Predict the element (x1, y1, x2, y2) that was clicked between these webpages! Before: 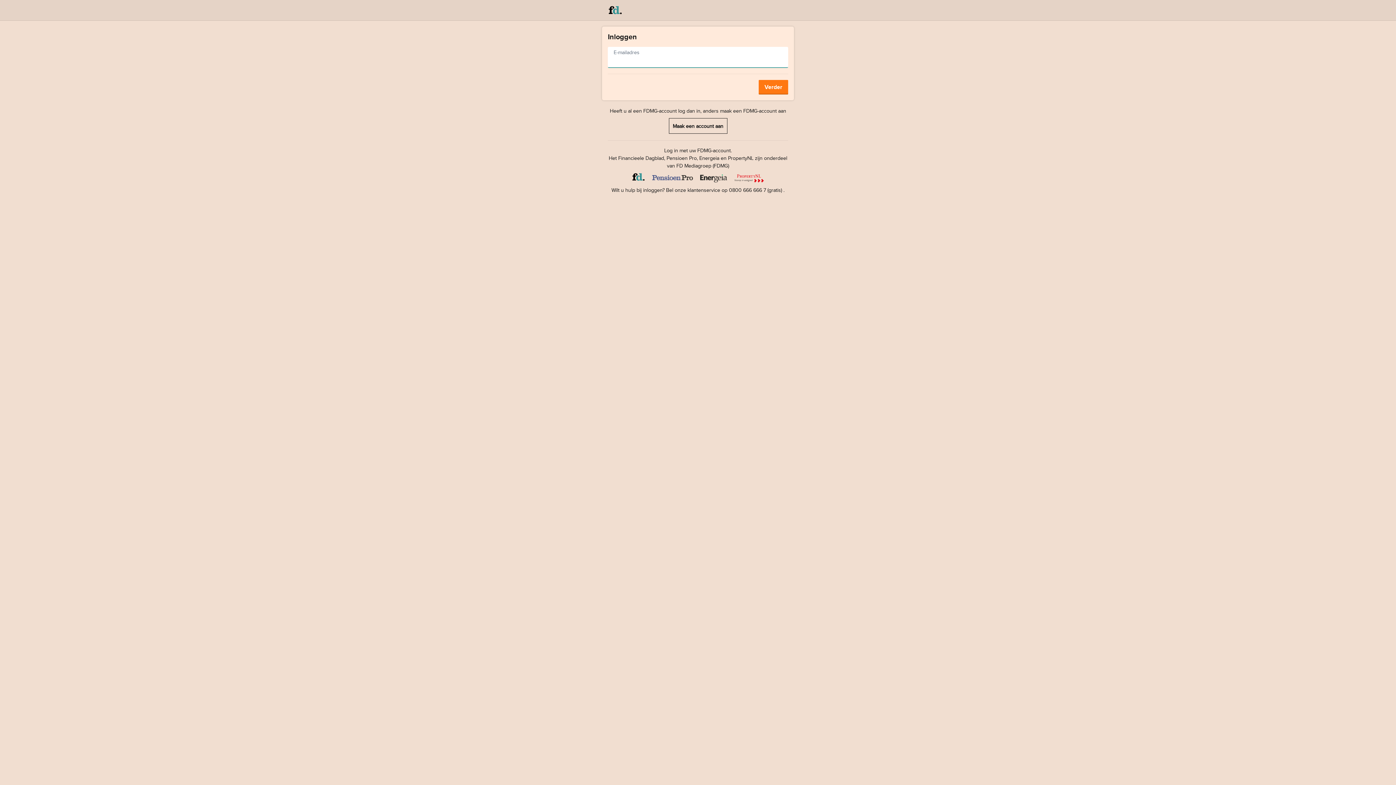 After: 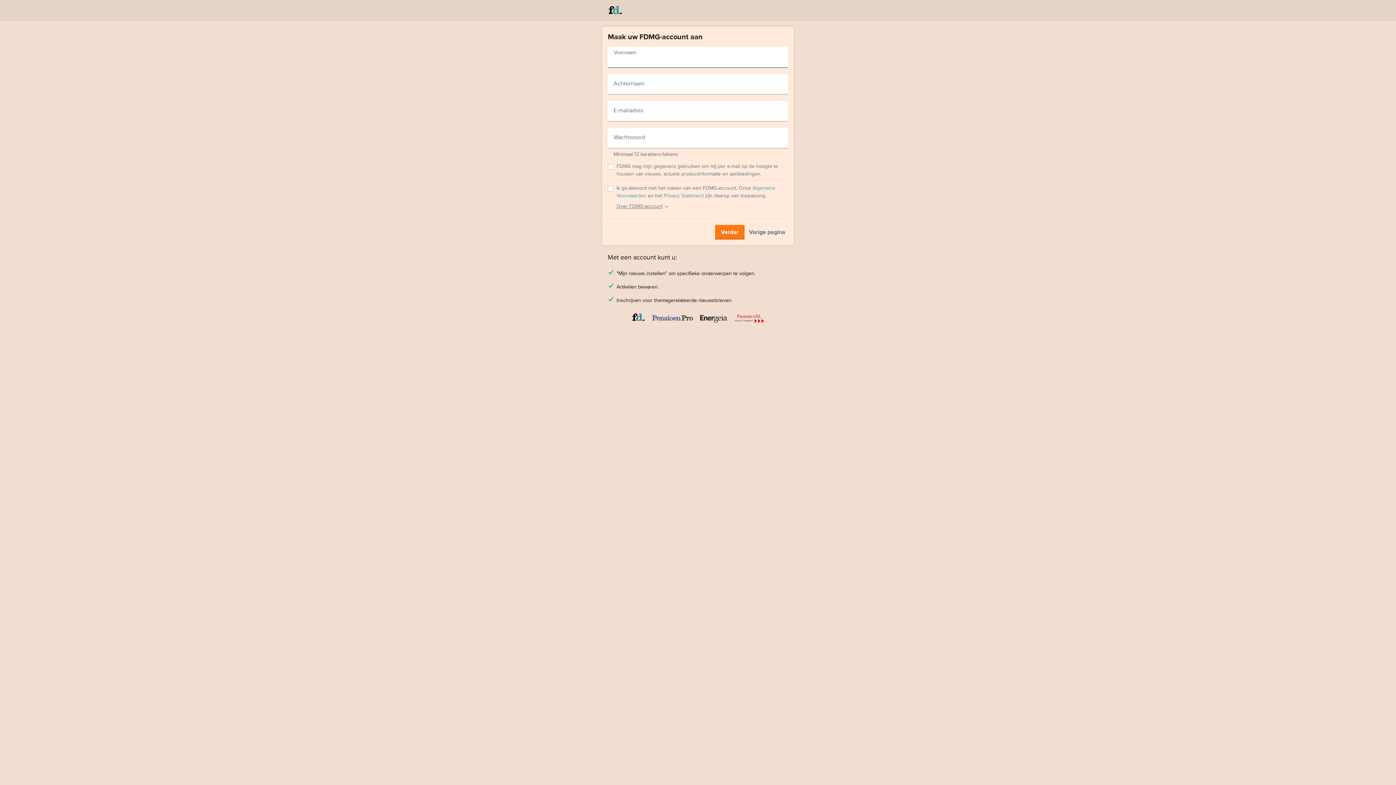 Action: bbox: (668, 118, 727, 133) label: Maak een account aan